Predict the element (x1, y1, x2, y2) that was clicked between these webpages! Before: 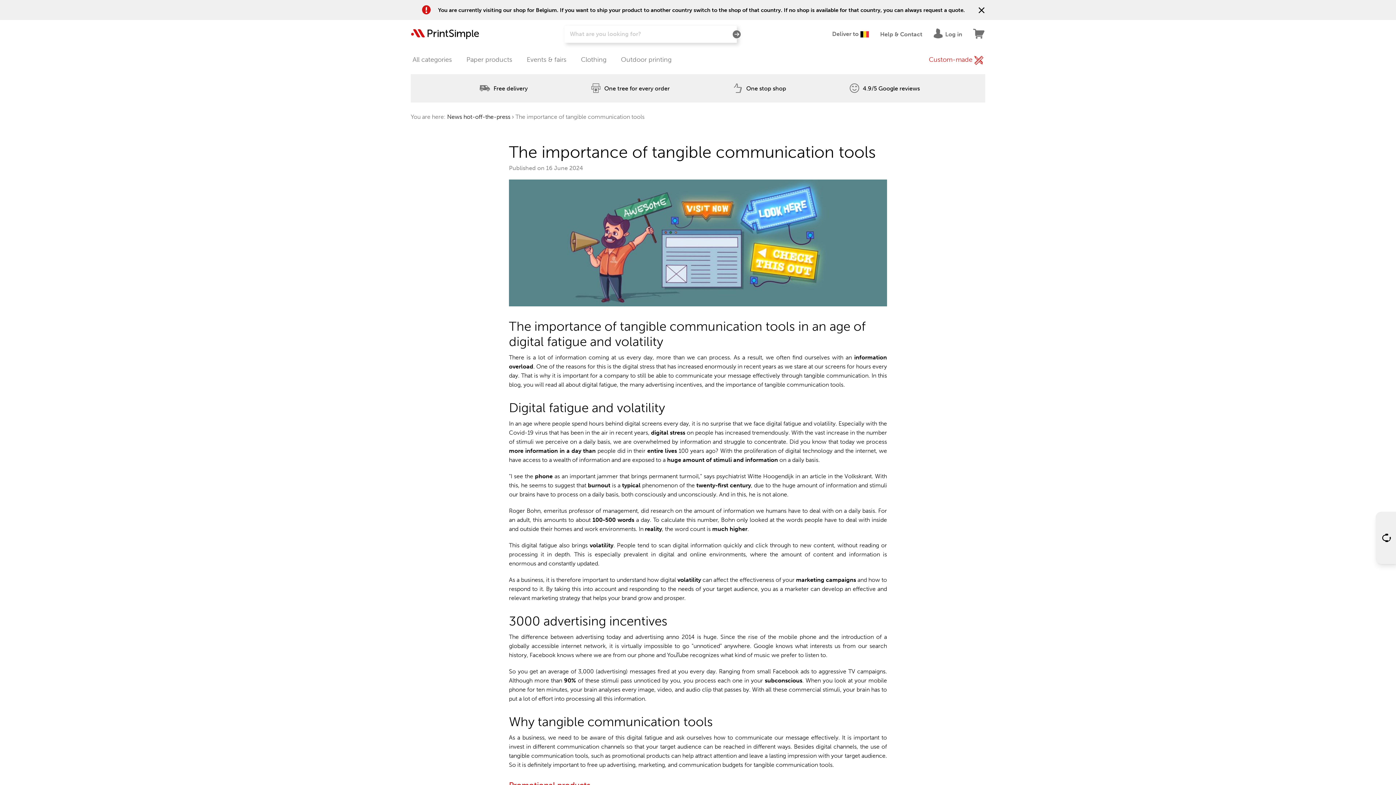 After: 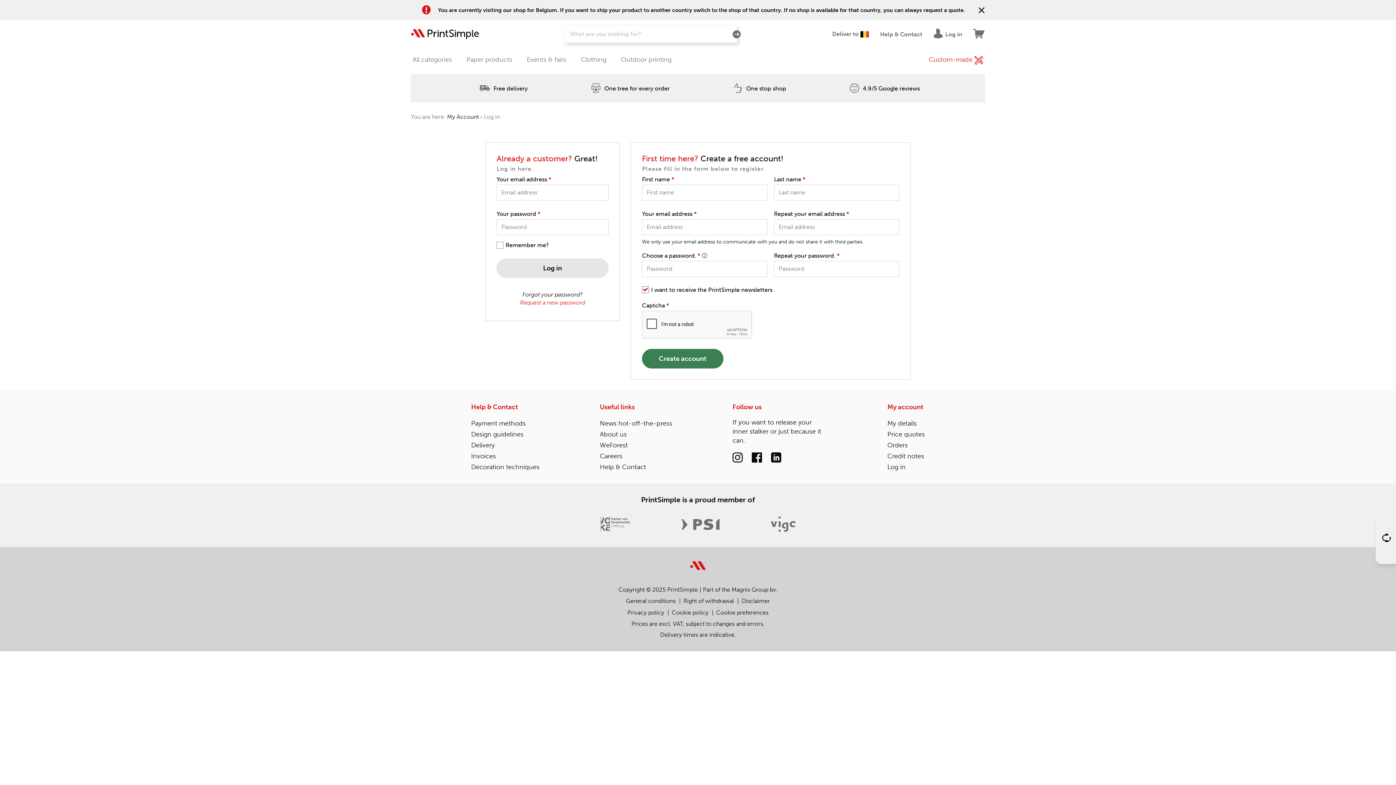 Action: bbox: (933, 25, 962, 42) label: Log in